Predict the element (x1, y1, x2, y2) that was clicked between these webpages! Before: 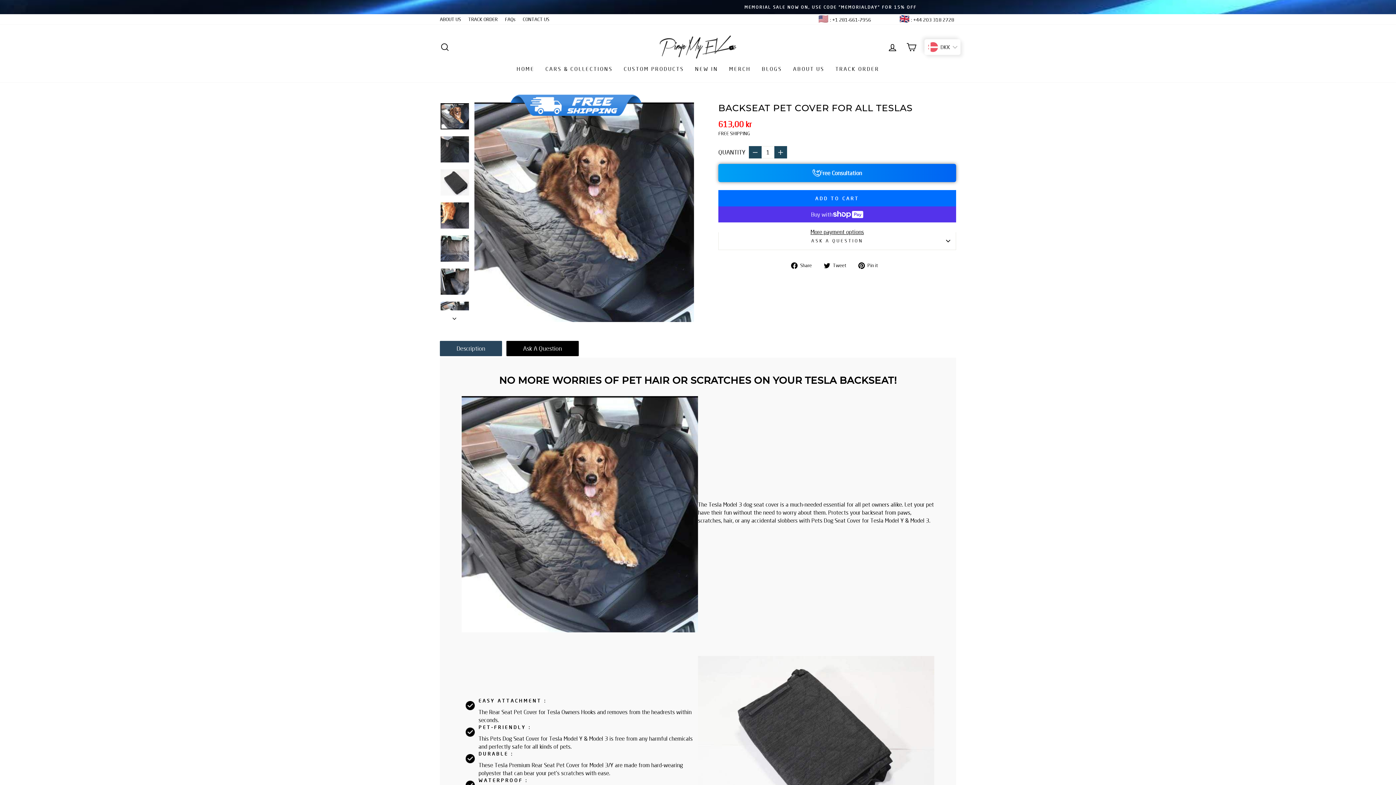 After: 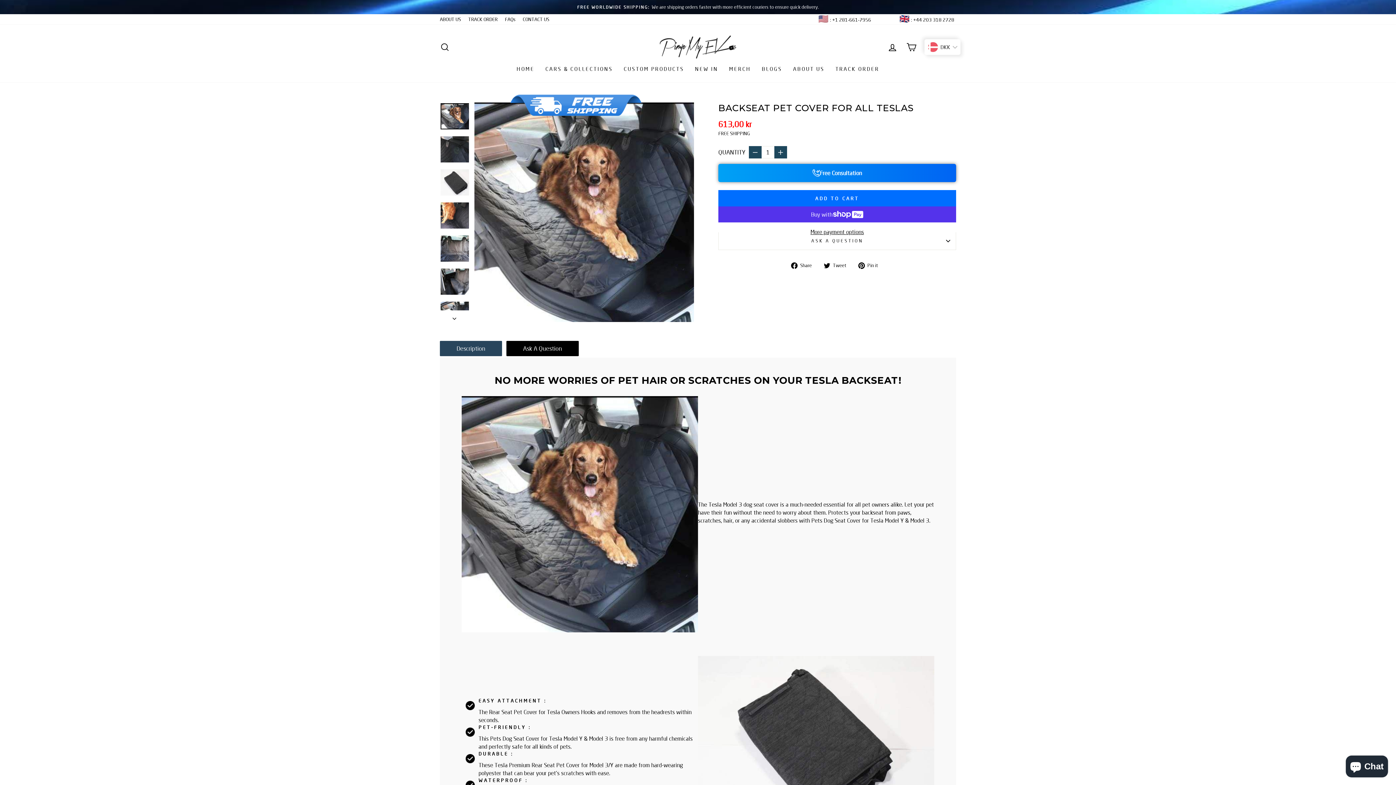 Action: label:  : +44 203 318 2728 bbox: (873, 15, 956, 23)